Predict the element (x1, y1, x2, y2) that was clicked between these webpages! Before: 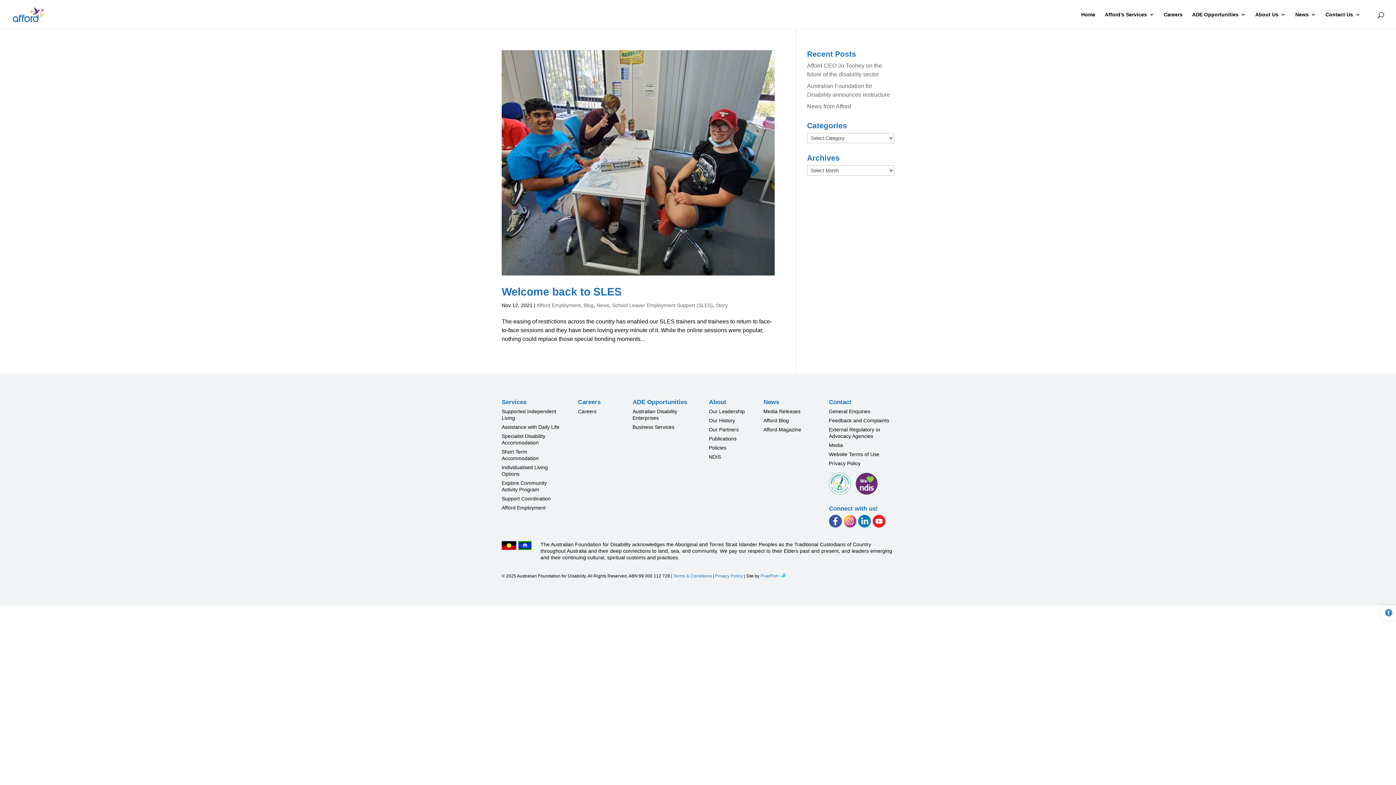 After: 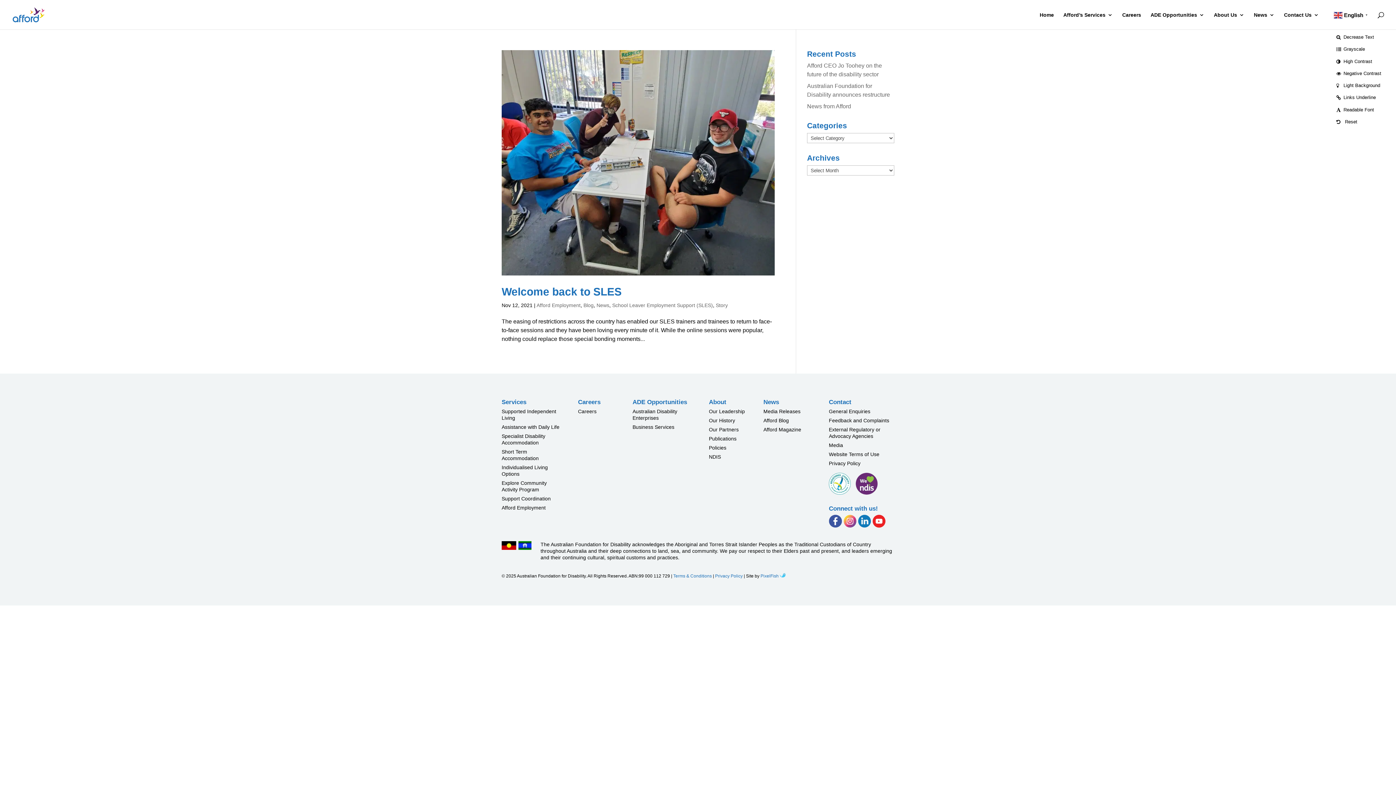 Action: label: Open toolbar bbox: (1381, 605, 1396, 620)